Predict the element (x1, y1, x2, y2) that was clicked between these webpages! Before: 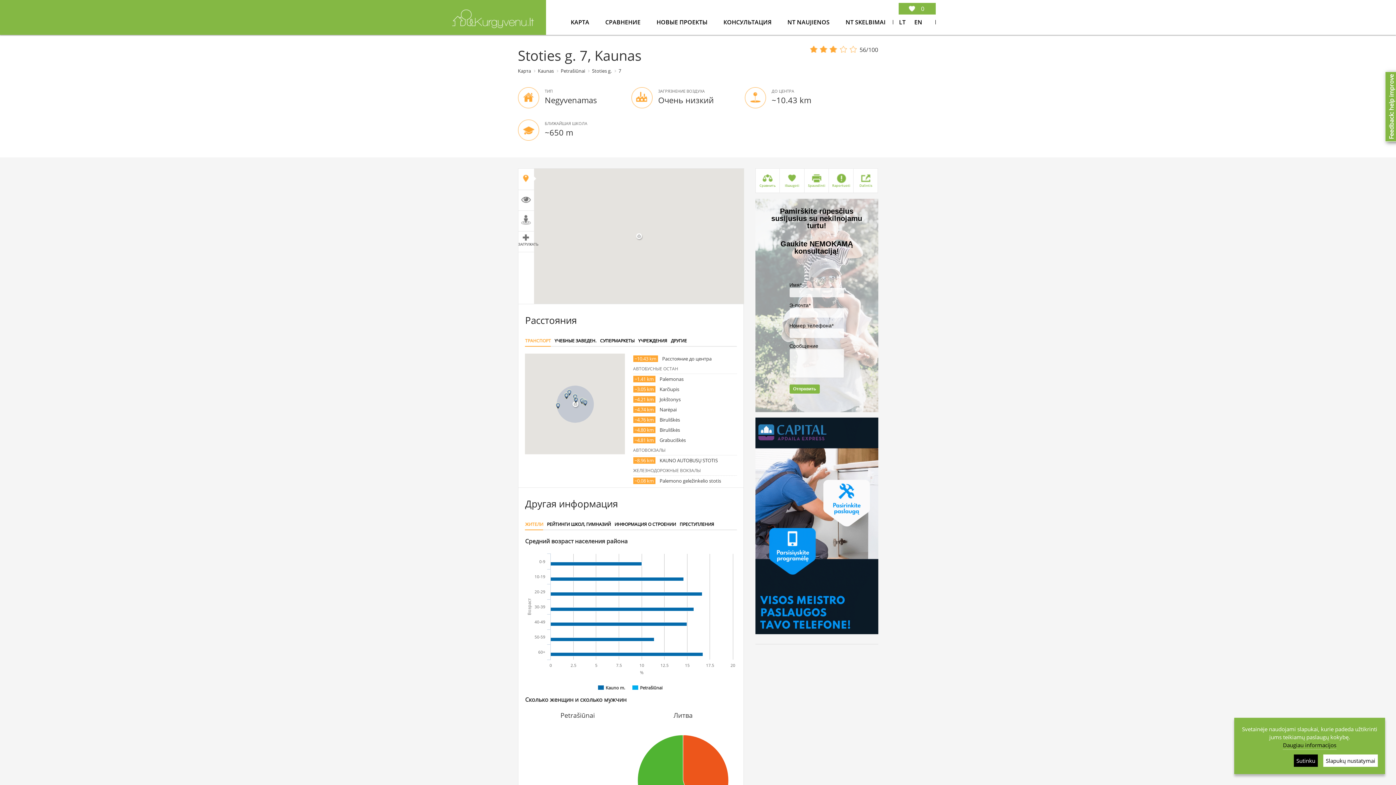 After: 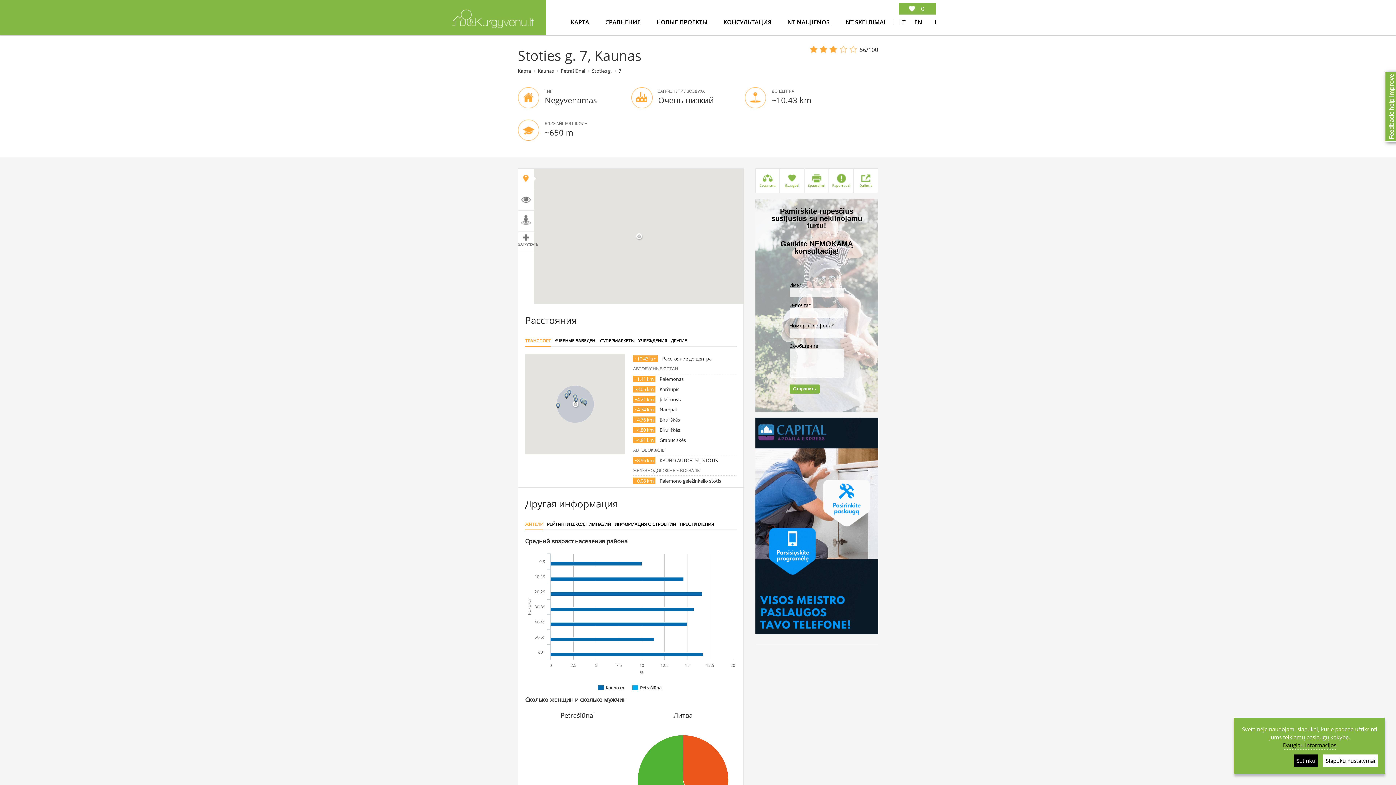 Action: label: NT NAUJIENOS  bbox: (787, 18, 831, 26)